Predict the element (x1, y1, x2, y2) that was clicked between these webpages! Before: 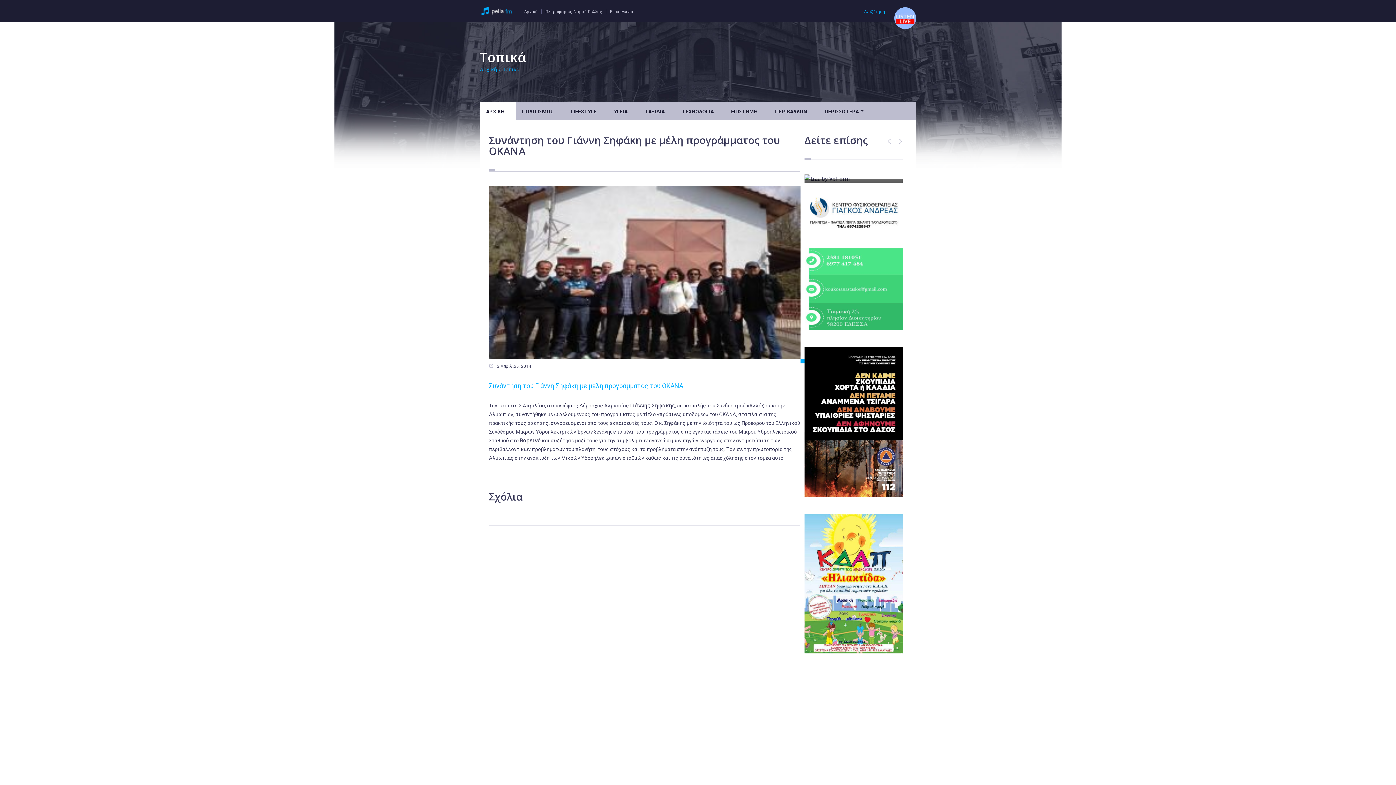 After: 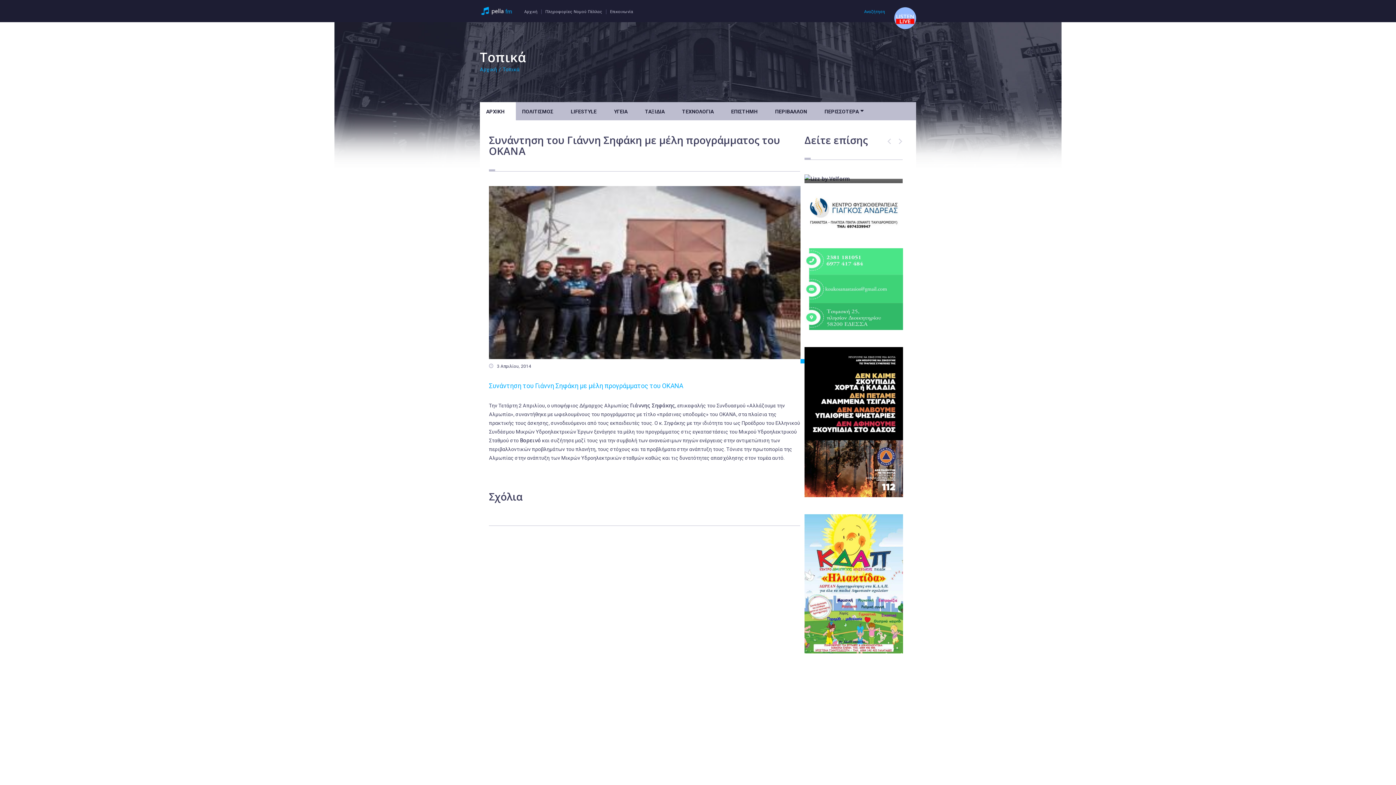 Action: bbox: (804, 324, 903, 331)